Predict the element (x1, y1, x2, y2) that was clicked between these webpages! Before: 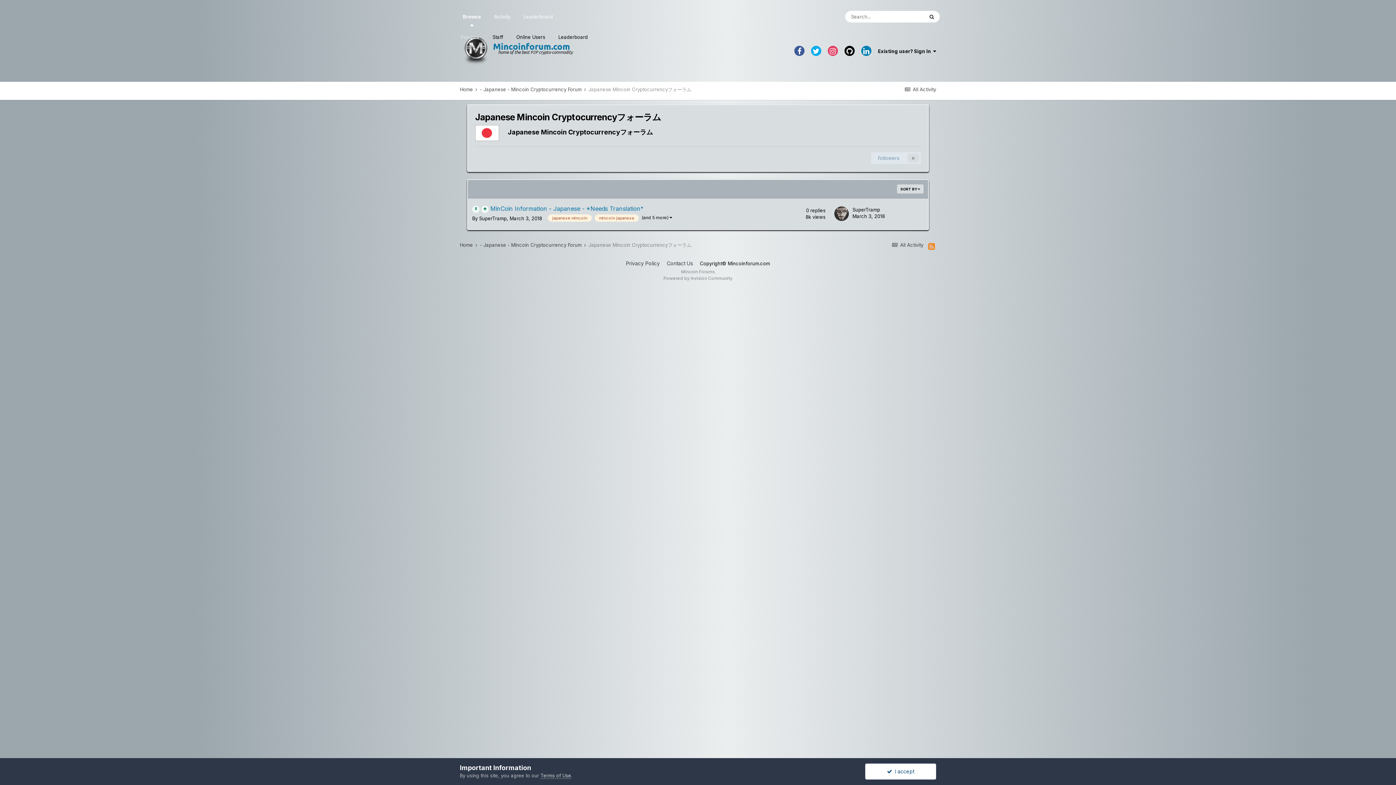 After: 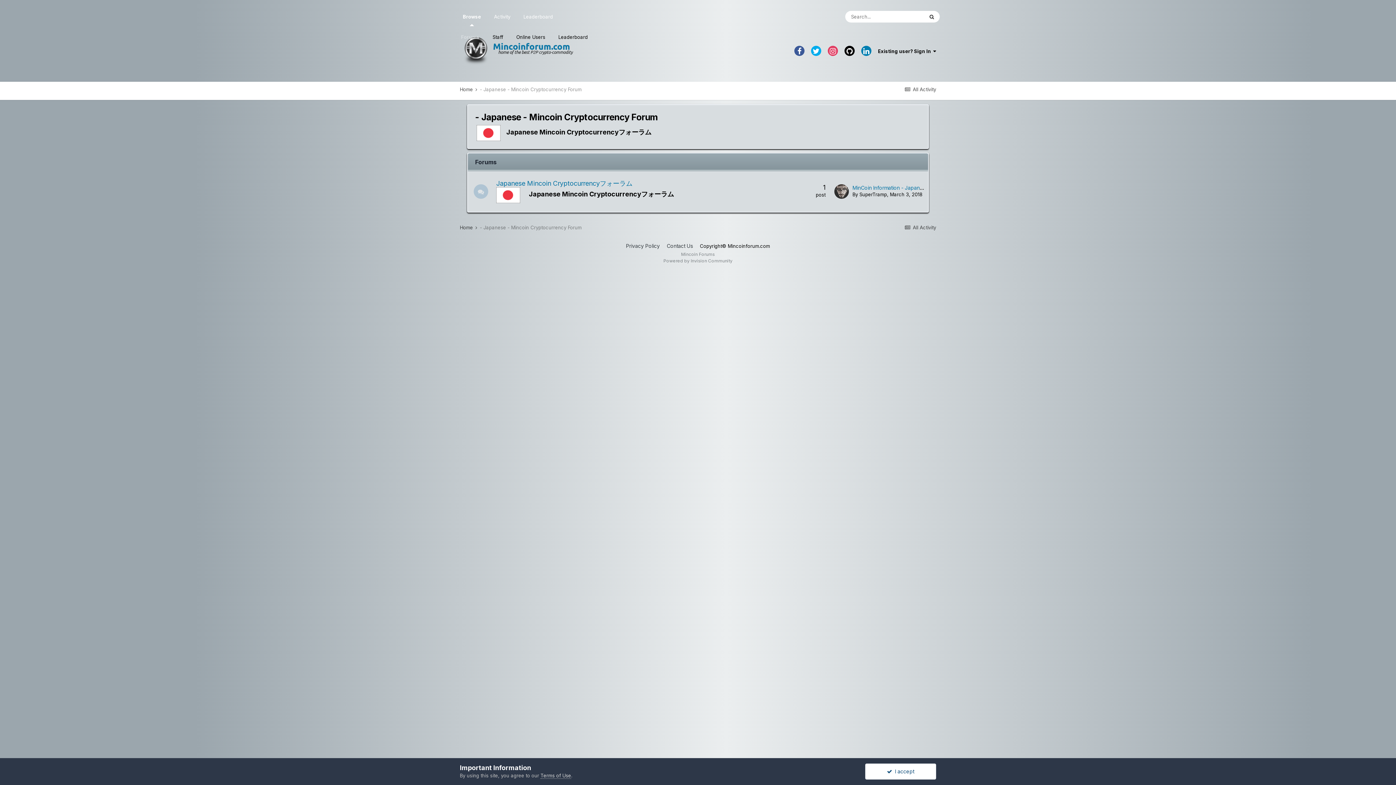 Action: bbox: (480, 86, 587, 92) label: - Japanese - Mincoin Cryptocurrency Forum 